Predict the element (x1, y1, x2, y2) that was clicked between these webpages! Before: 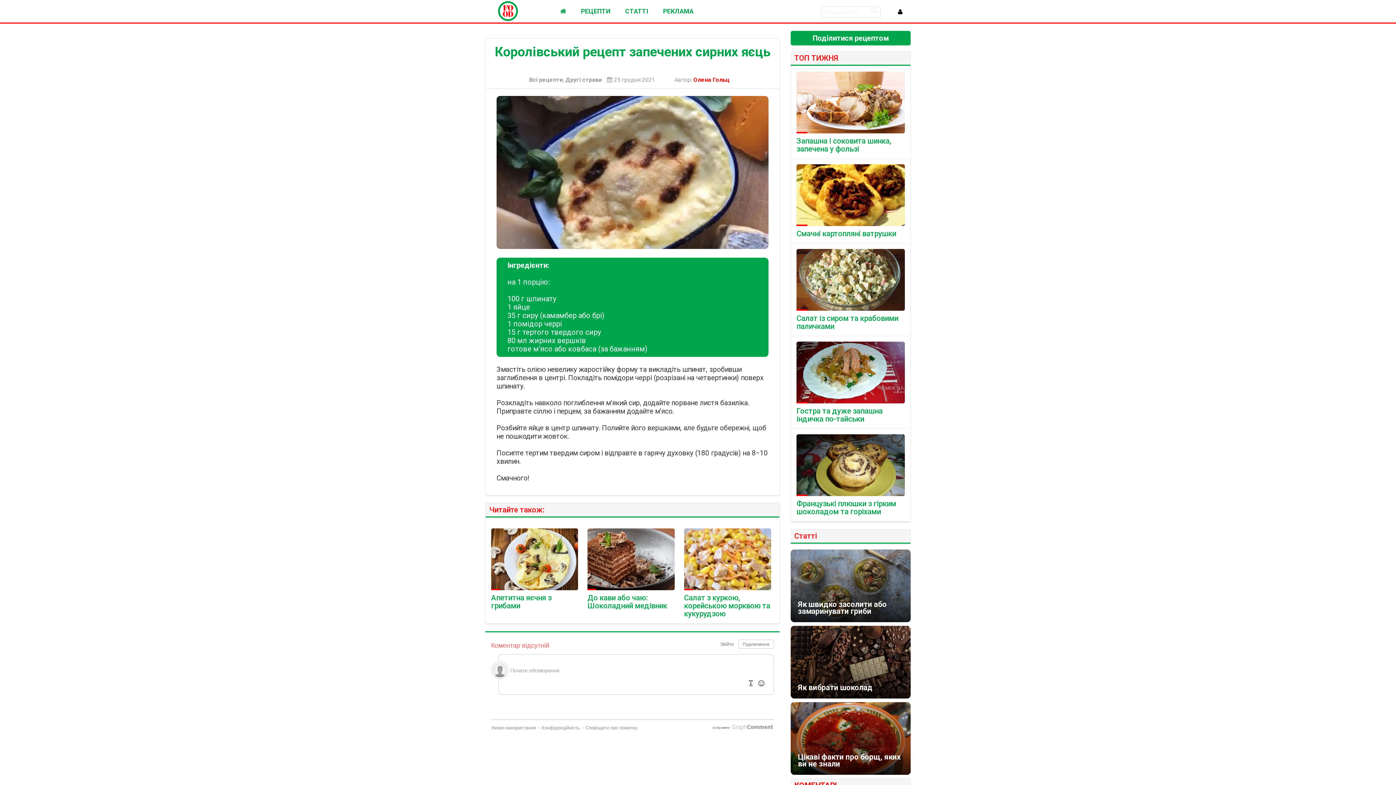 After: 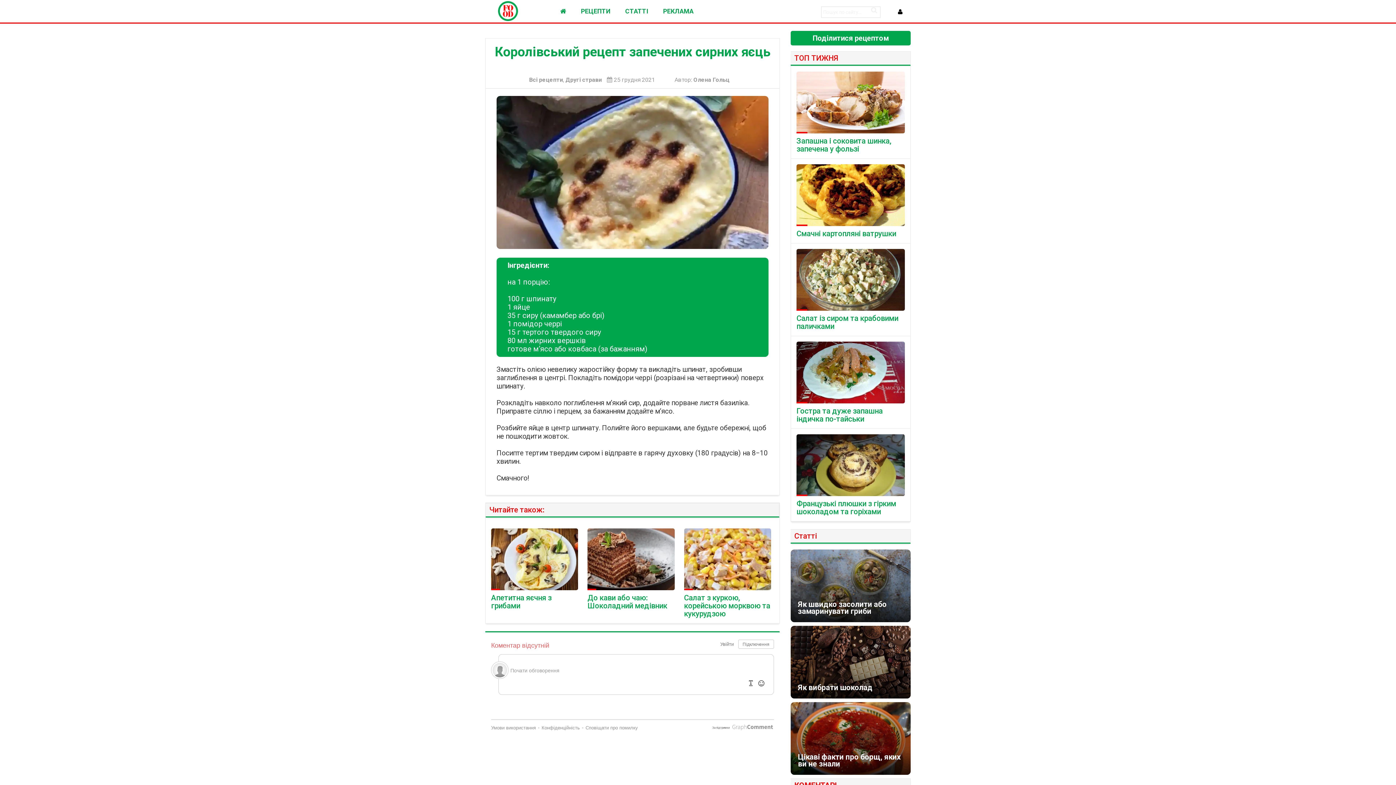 Action: bbox: (693, 76, 732, 83) label: Олена Гольц 